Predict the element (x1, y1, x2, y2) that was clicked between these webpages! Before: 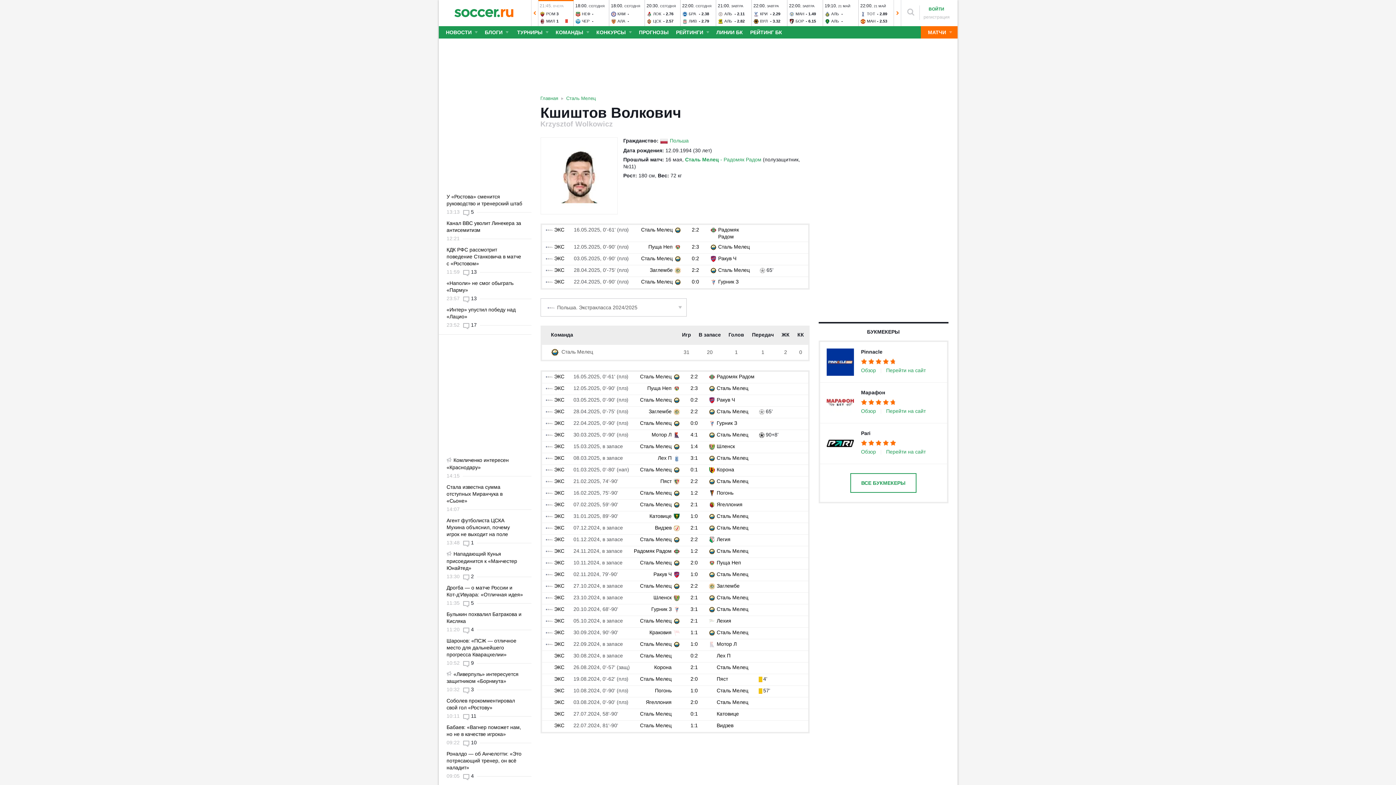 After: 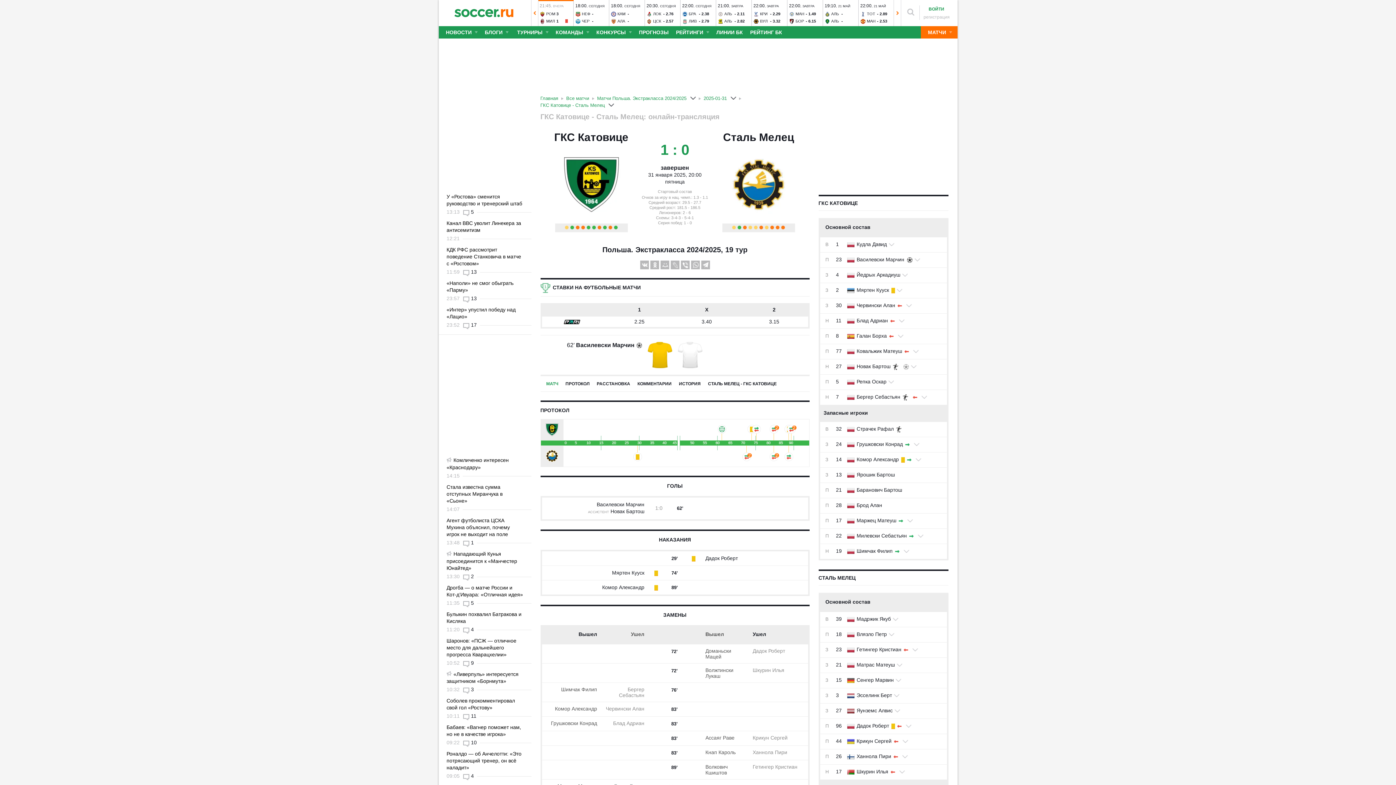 Action: label: 1:0 bbox: (690, 513, 698, 519)